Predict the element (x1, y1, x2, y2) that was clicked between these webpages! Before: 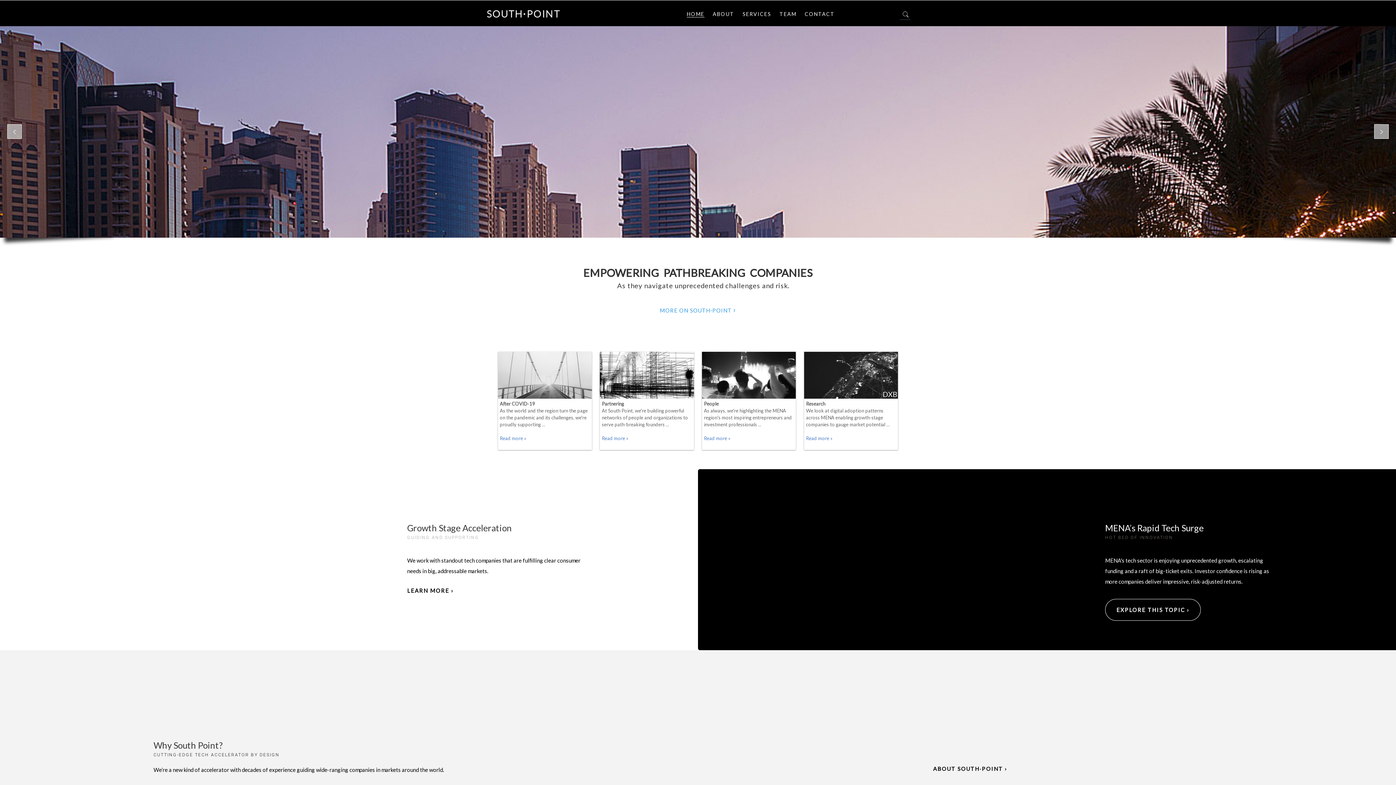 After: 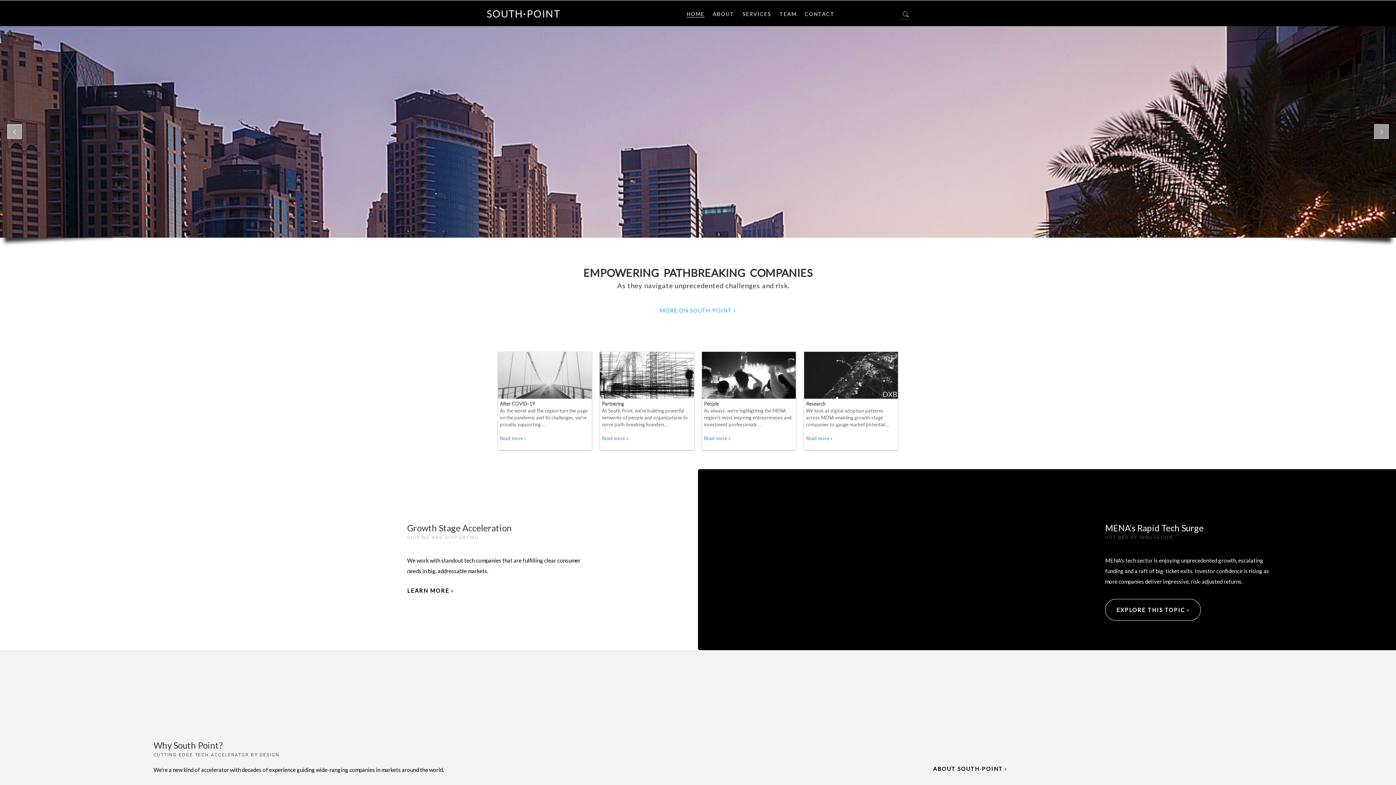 Action: bbox: (686, 10, 704, 17) label: HOME